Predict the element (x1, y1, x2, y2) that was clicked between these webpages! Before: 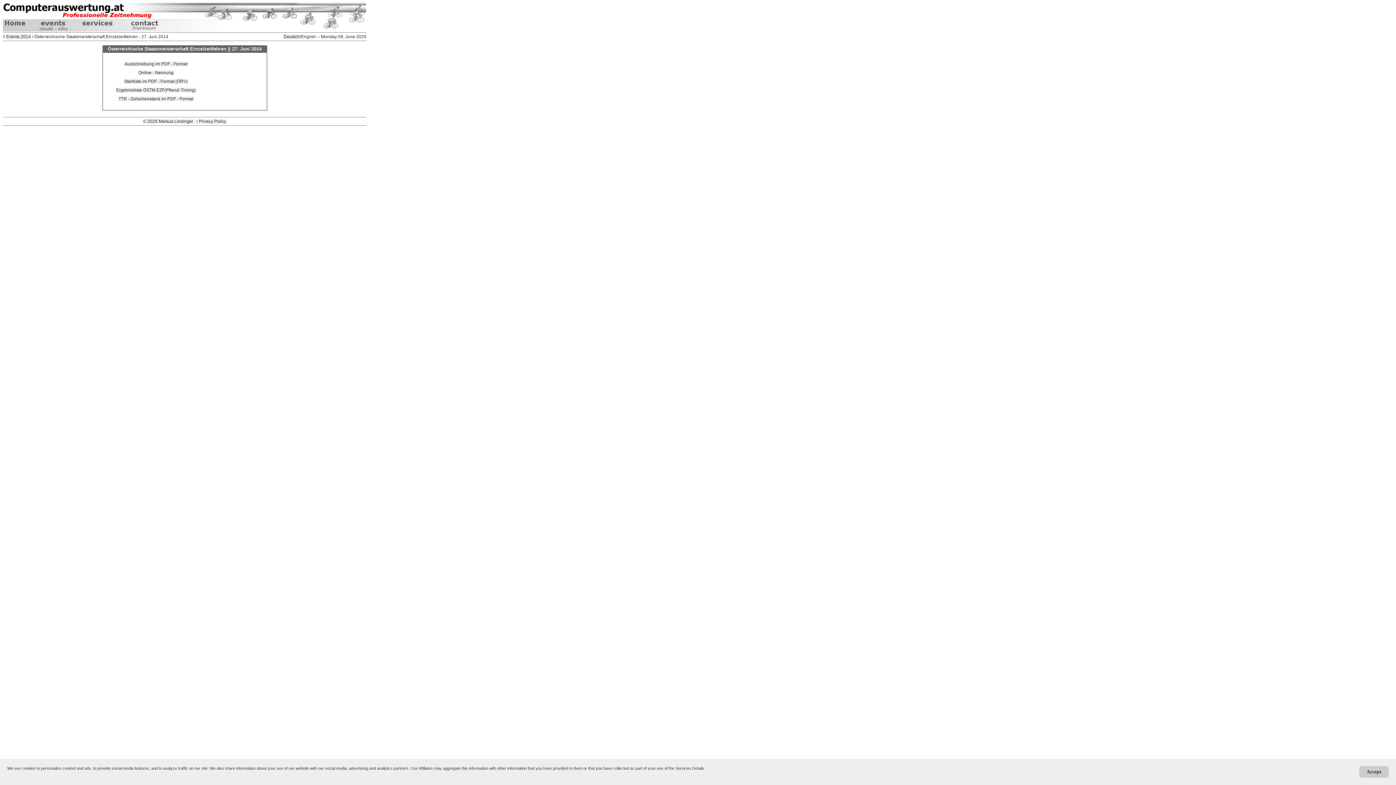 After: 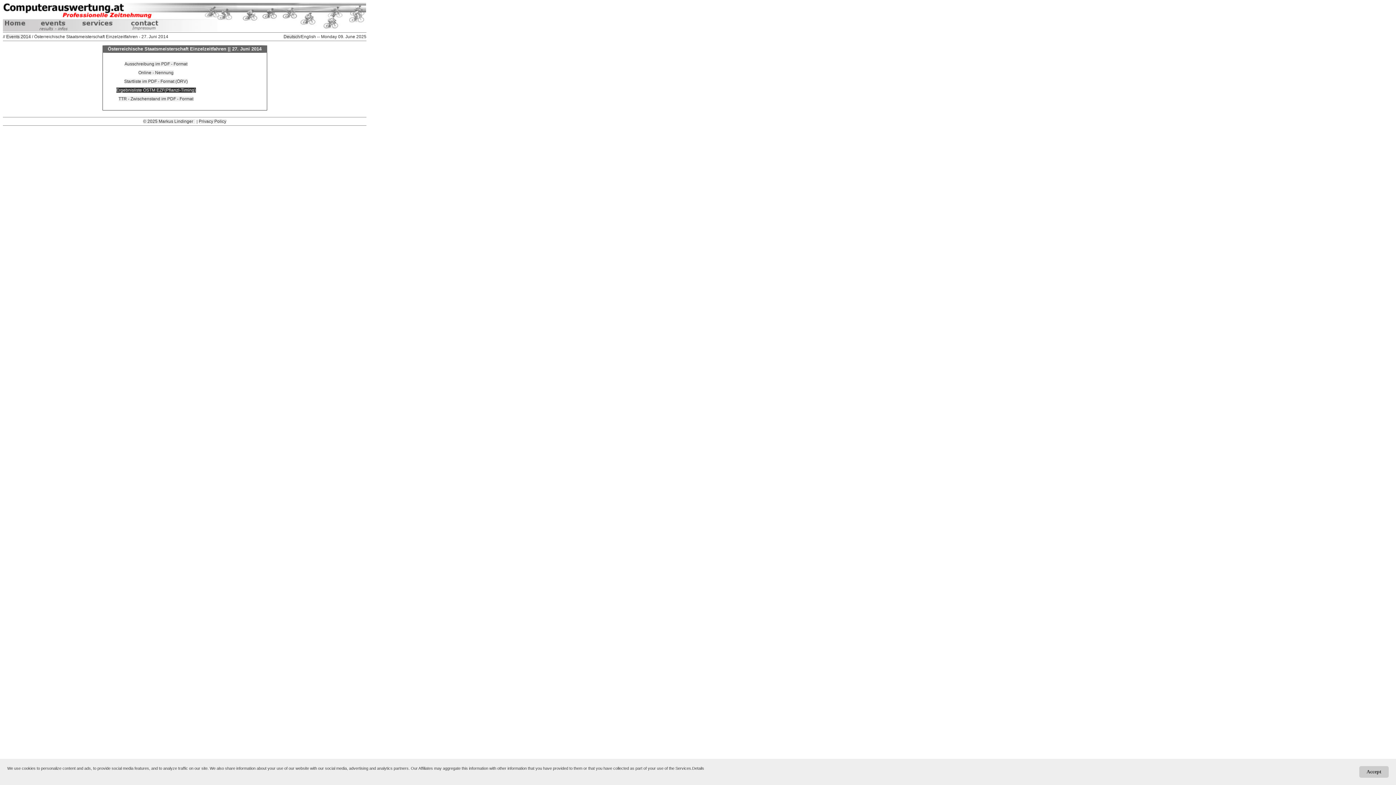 Action: label: Ergebnisliste ÖSTM EZF(Pflanzl-Timing) bbox: (116, 87, 195, 92)